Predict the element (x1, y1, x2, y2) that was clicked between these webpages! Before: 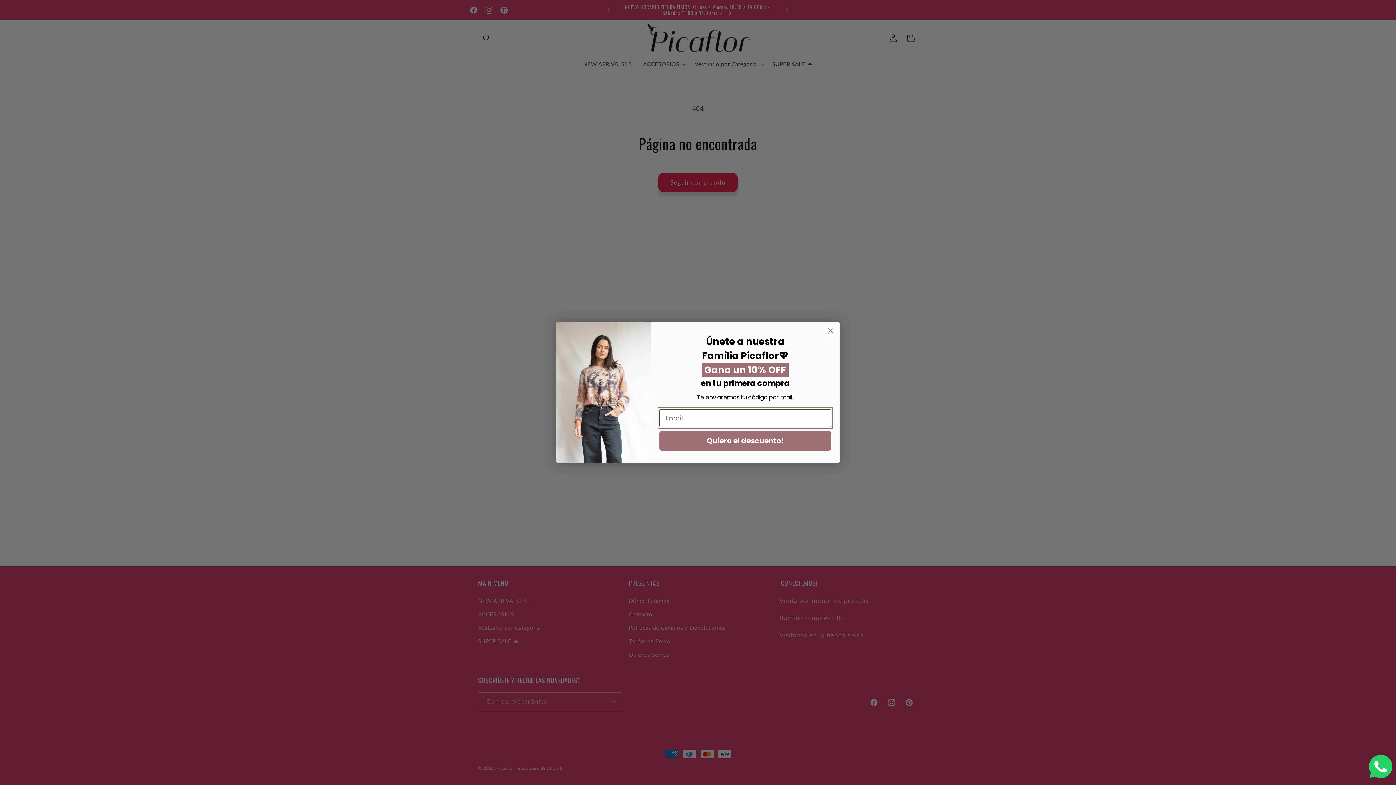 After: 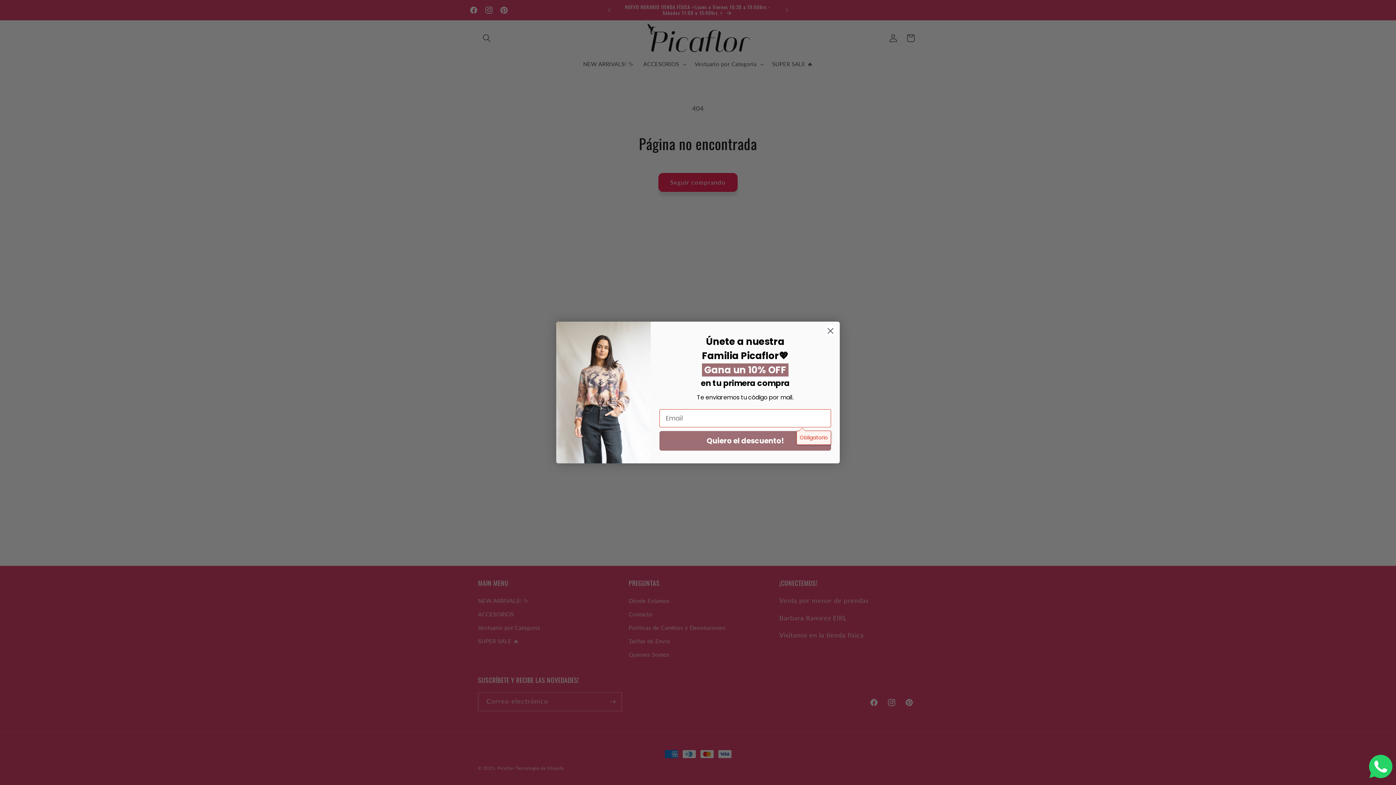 Action: bbox: (659, 431, 831, 450) label: Quiero el descuento!